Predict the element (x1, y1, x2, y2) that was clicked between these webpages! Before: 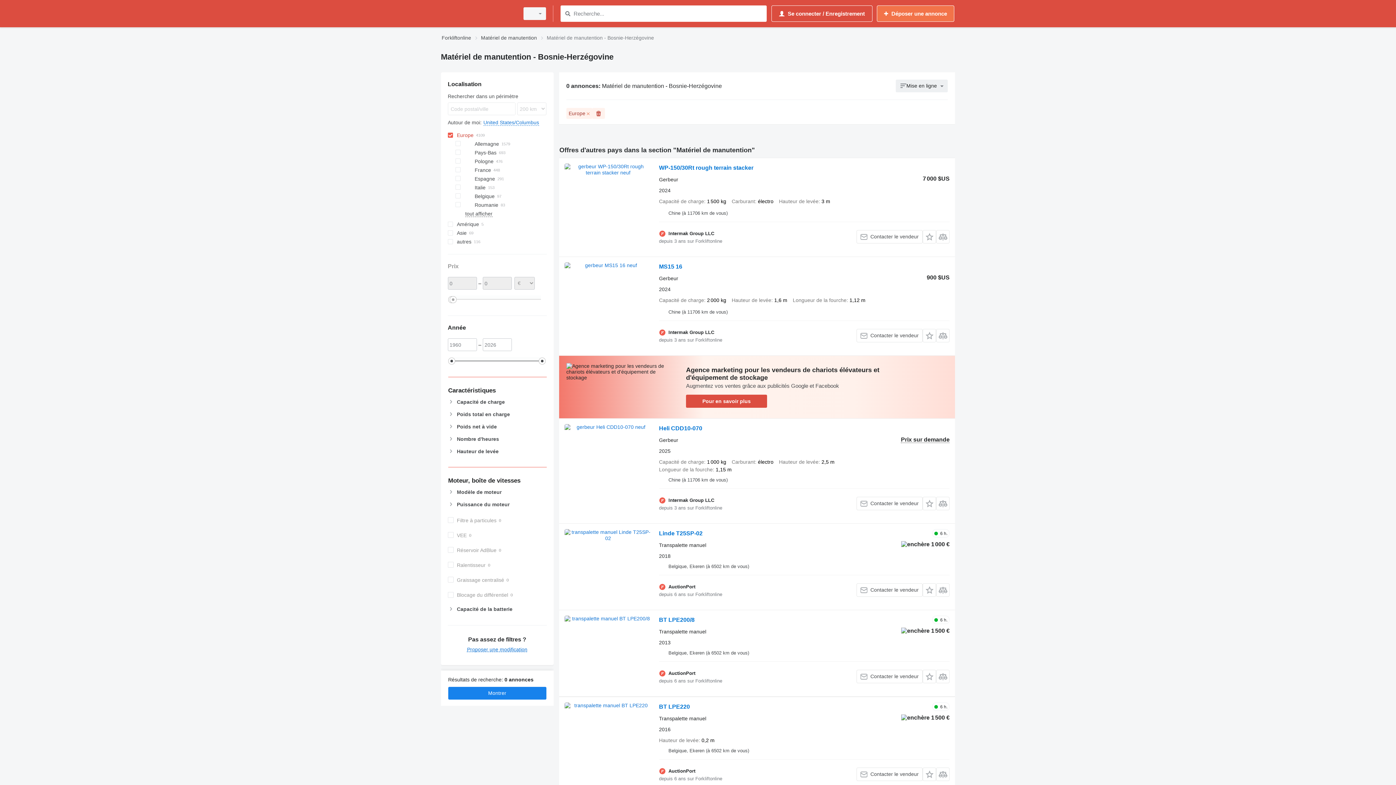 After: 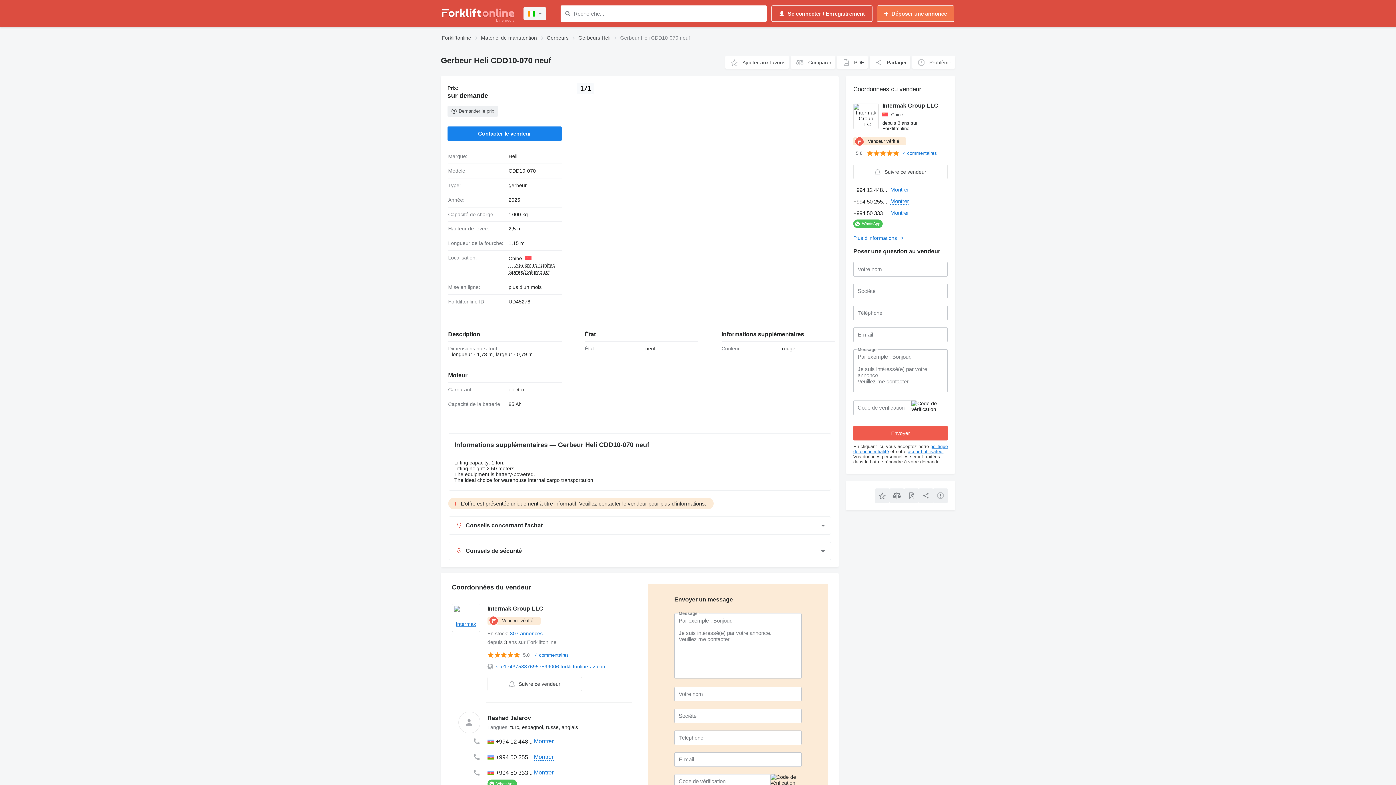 Action: label: Heli CDD10-070 bbox: (659, 425, 702, 433)